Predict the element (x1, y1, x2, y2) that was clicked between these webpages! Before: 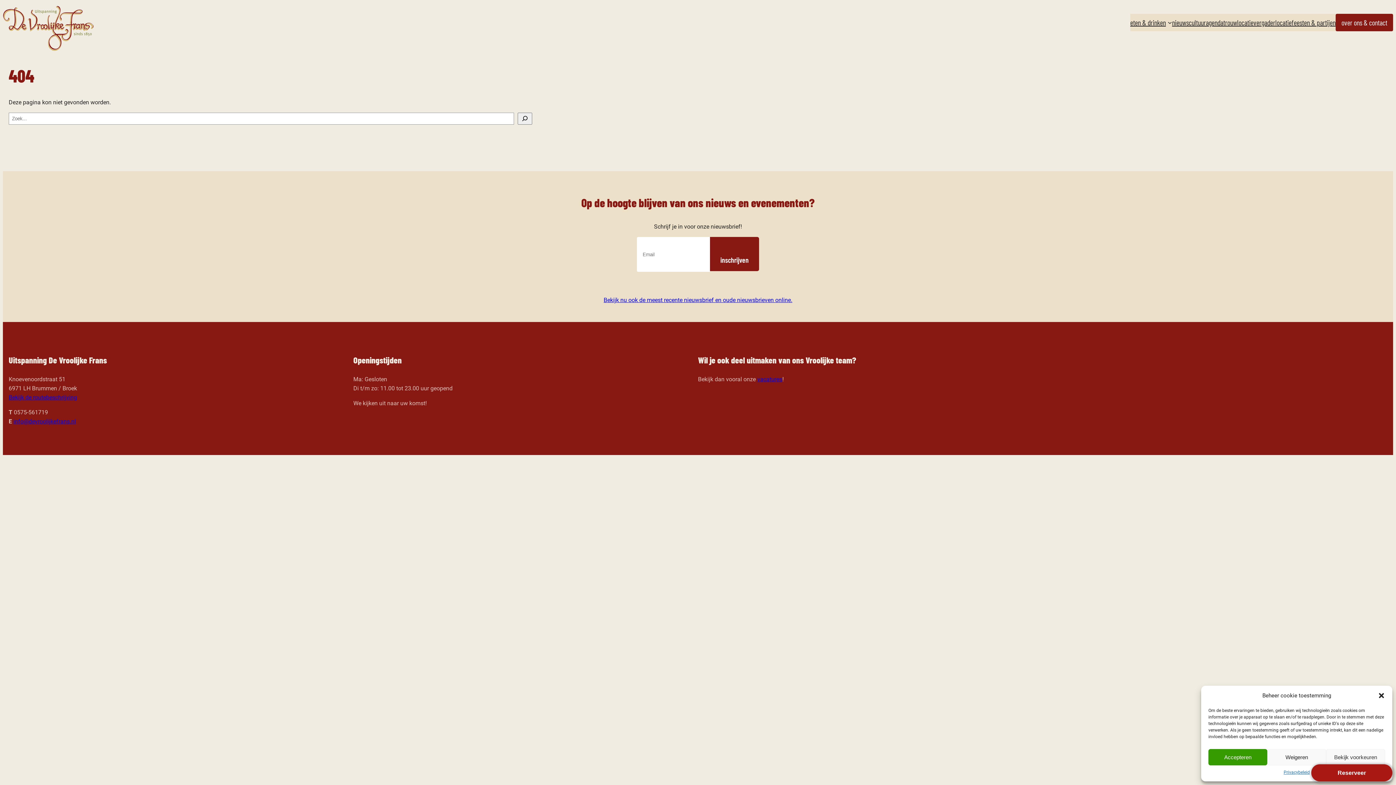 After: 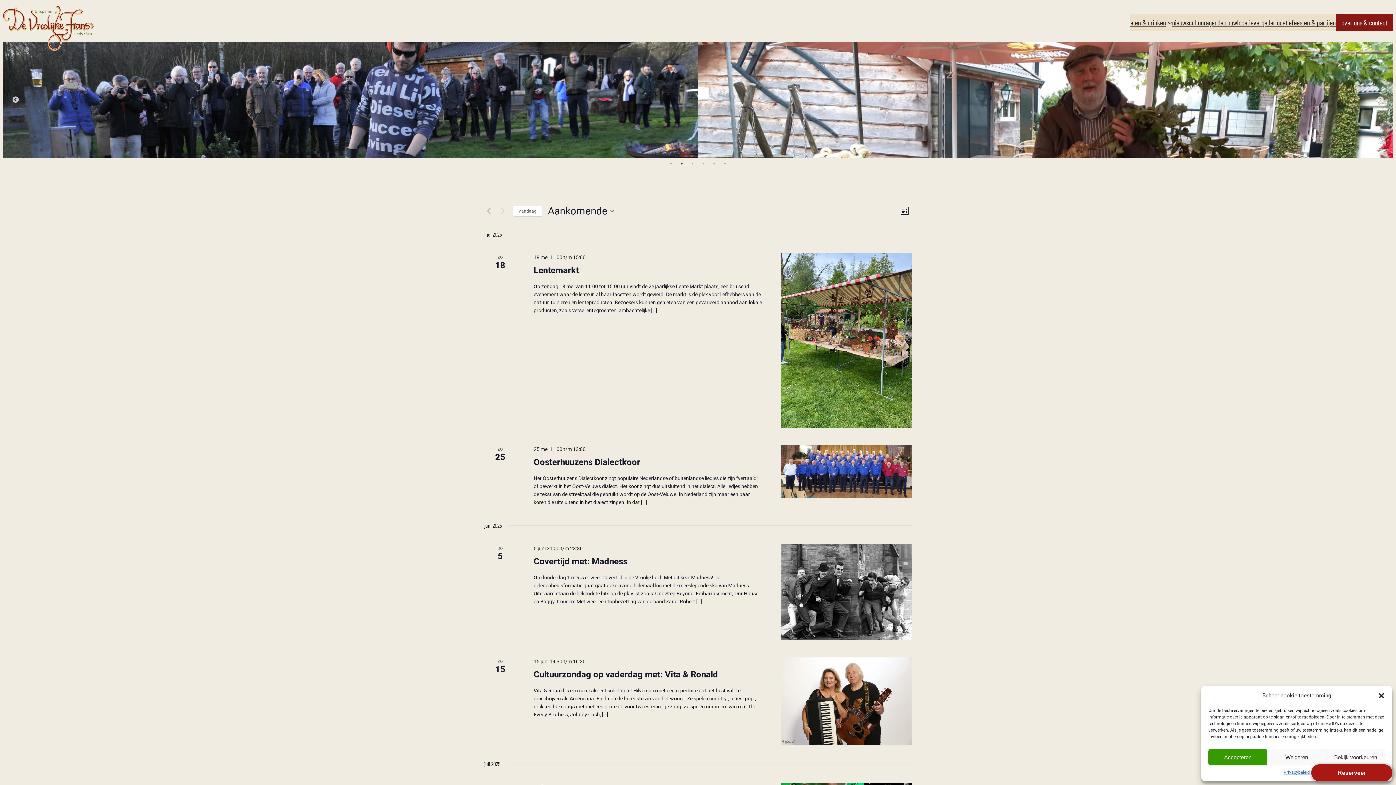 Action: bbox: (1189, 16, 1223, 28) label: cultuuragenda